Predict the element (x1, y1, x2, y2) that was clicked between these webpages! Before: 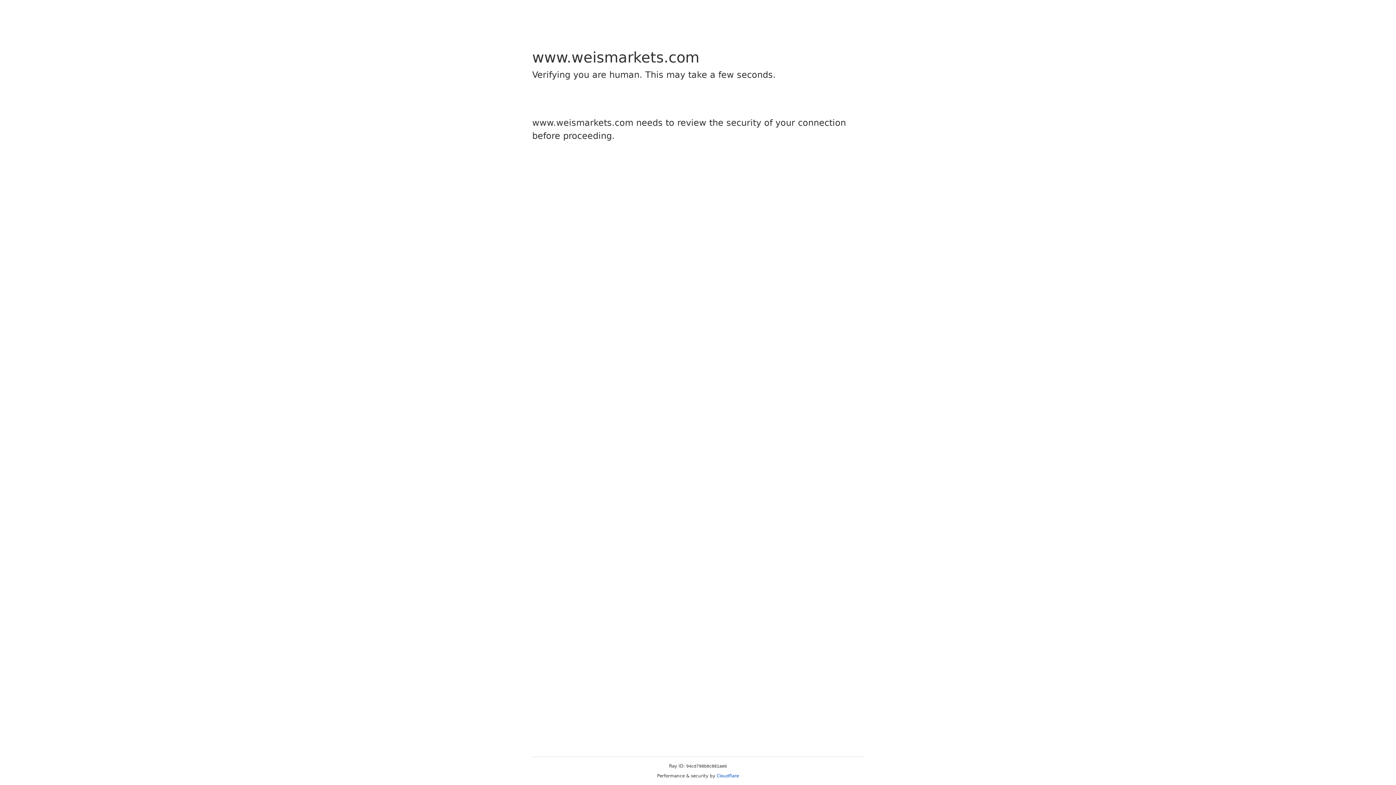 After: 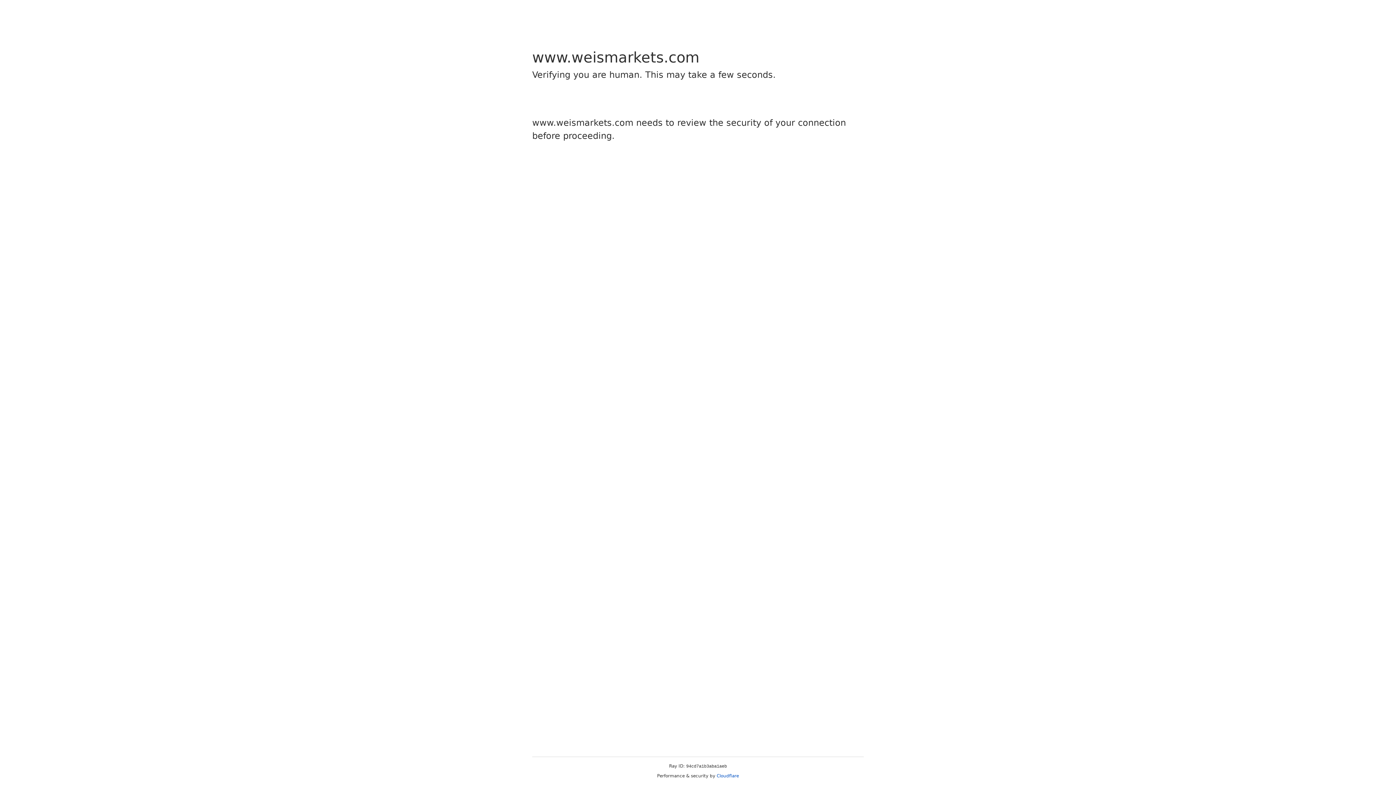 Action: bbox: (716, 773, 739, 778) label: Cloudflare